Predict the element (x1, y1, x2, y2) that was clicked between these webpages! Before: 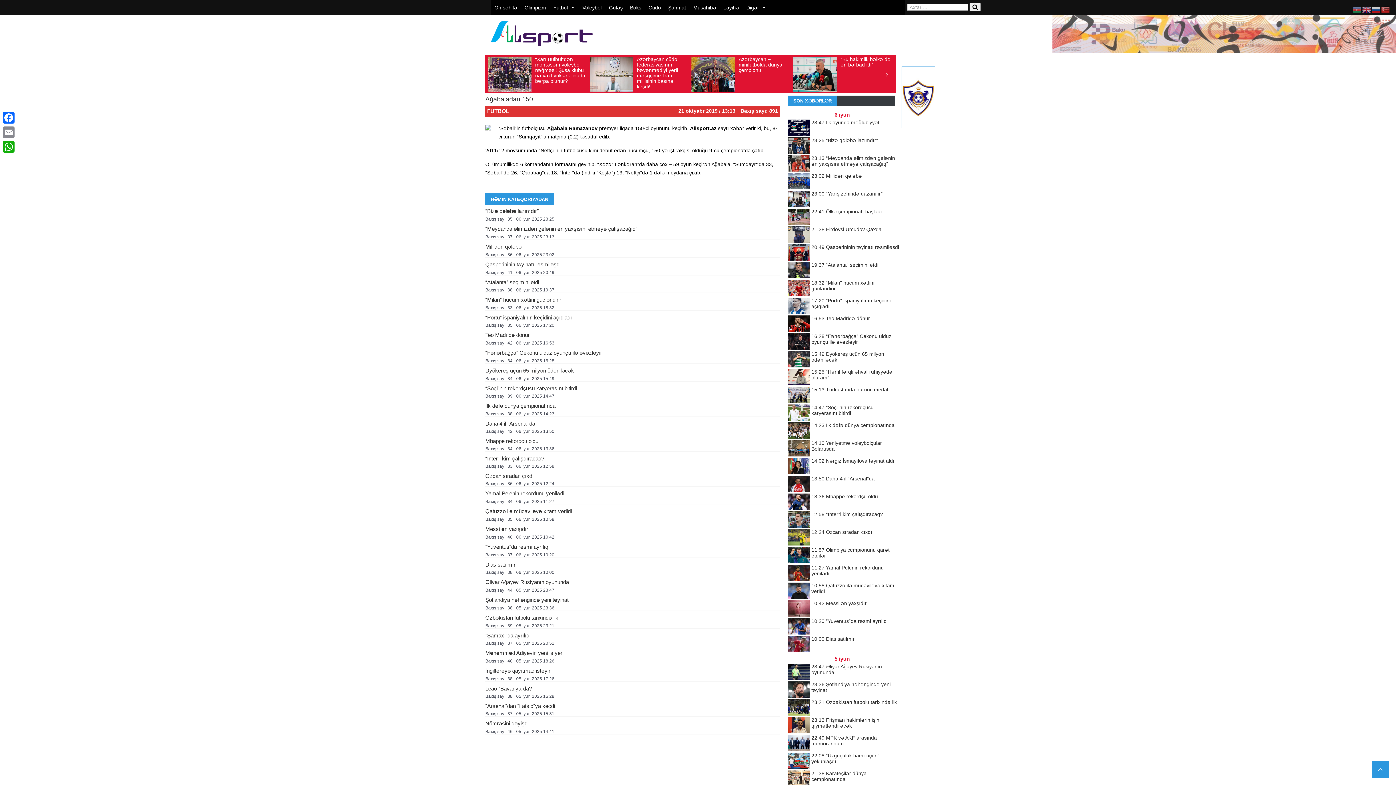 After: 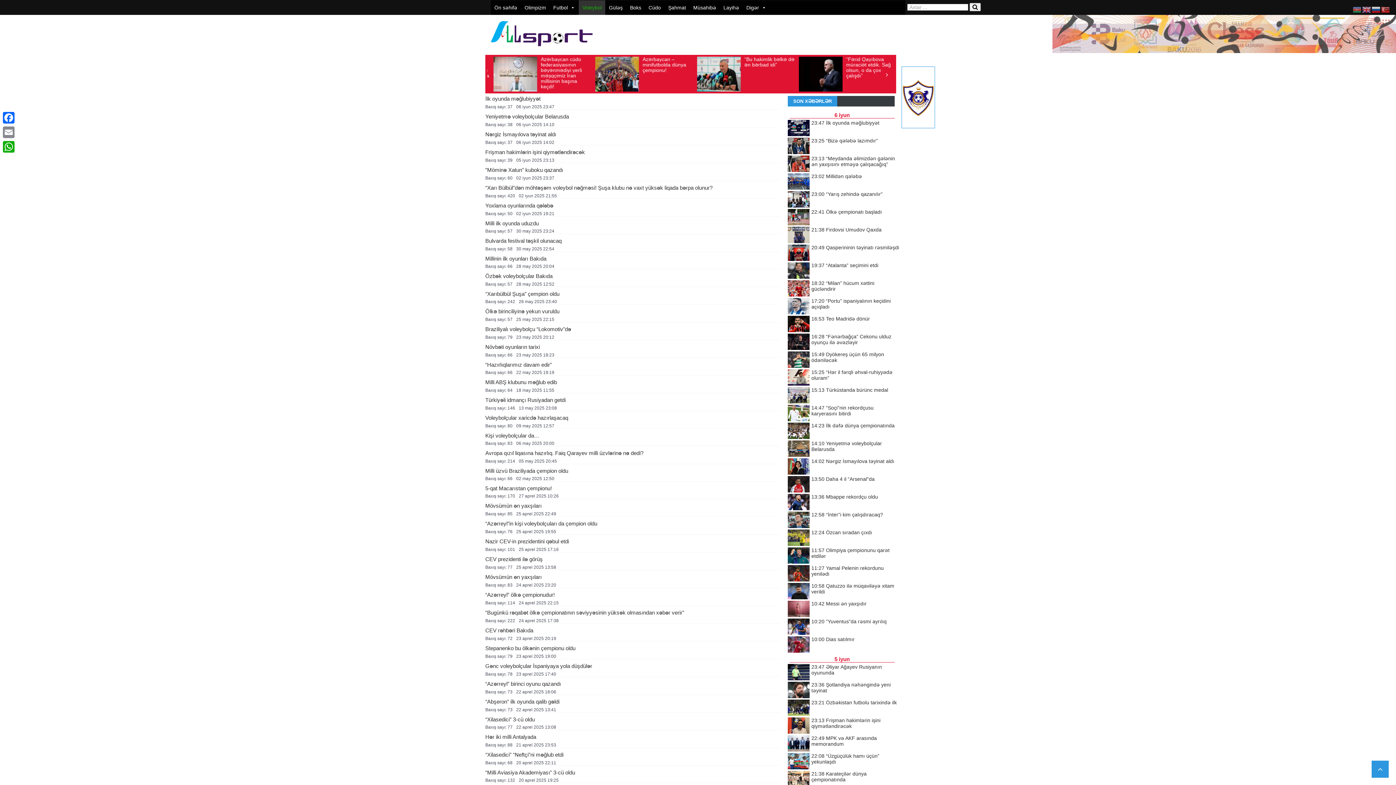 Action: label: Voleybol bbox: (578, 0, 605, 14)